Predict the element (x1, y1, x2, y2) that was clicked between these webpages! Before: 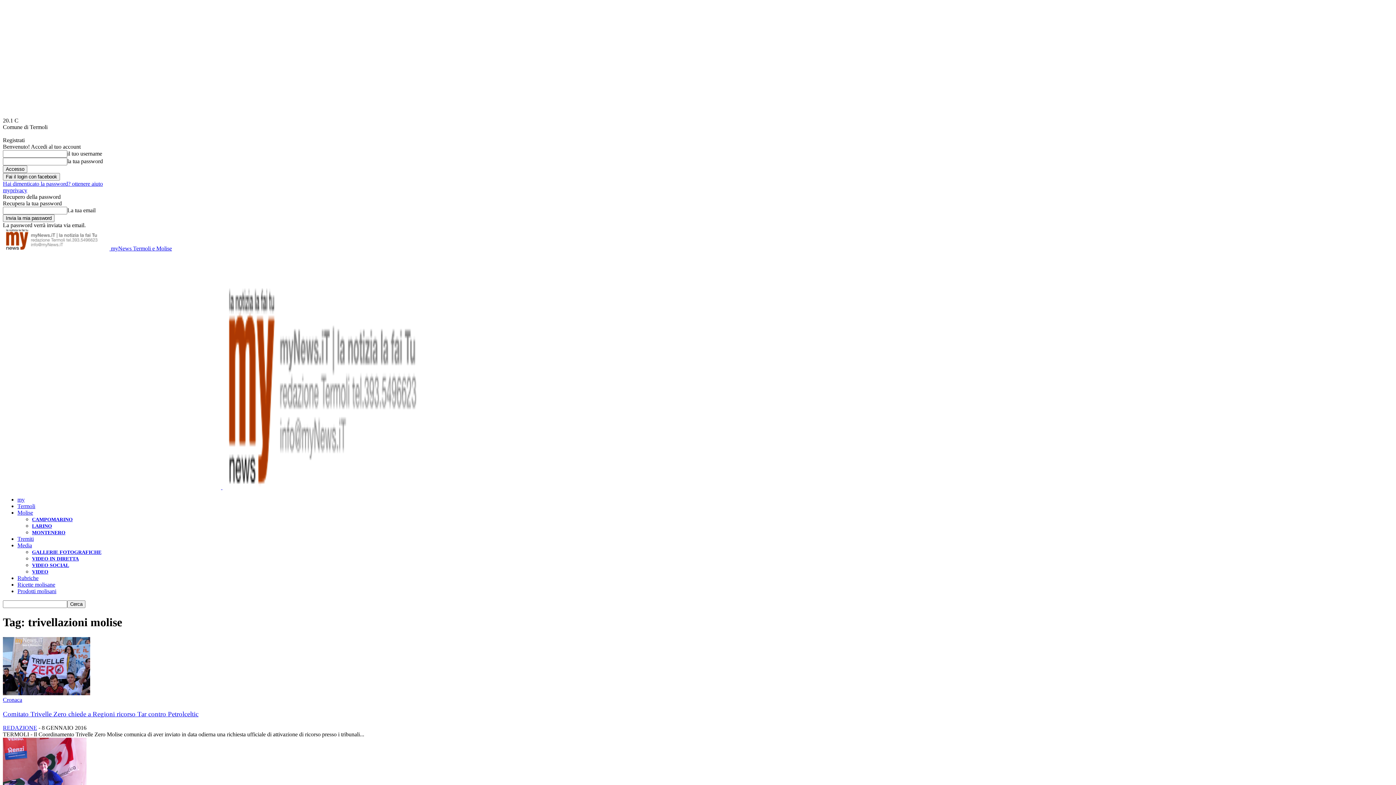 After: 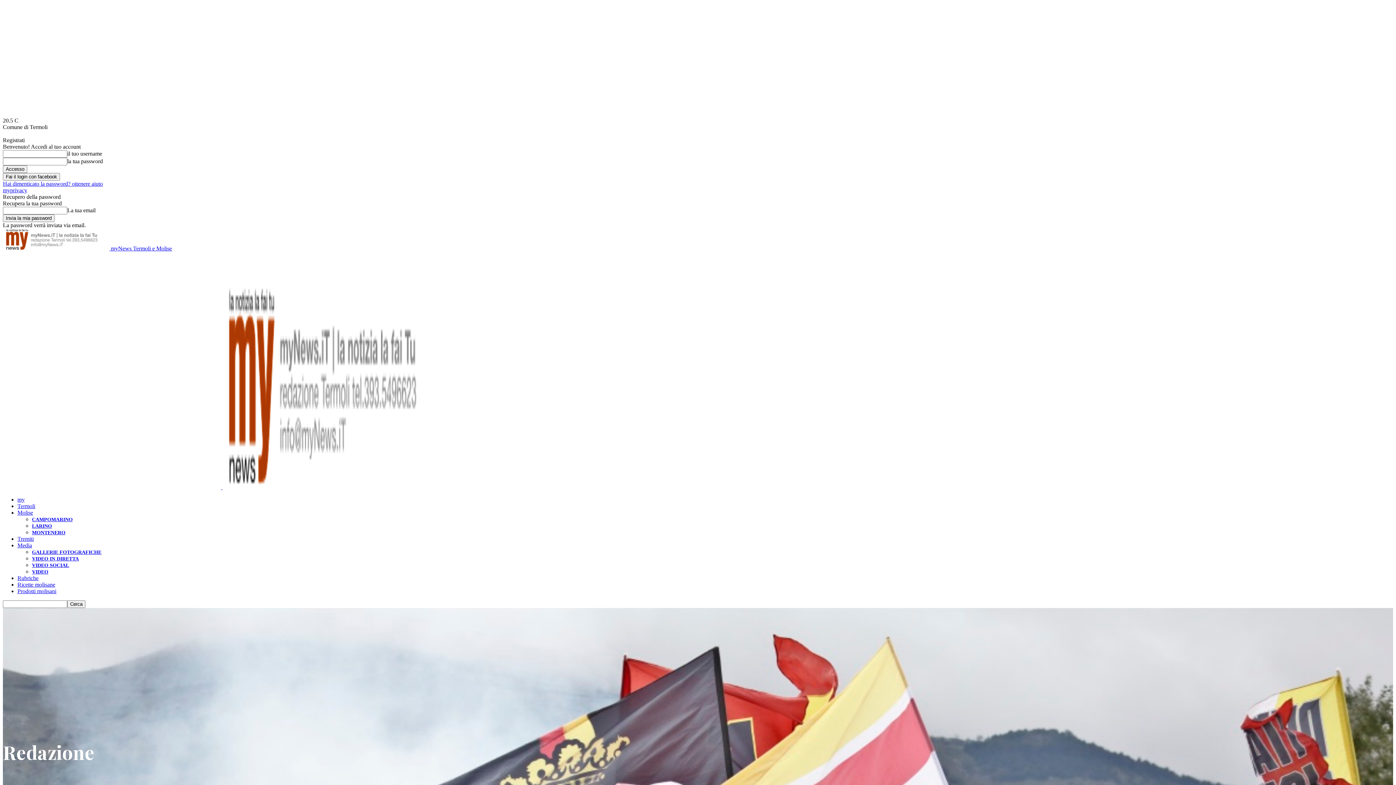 Action: bbox: (2, 725, 37, 731) label: REDAZIONE